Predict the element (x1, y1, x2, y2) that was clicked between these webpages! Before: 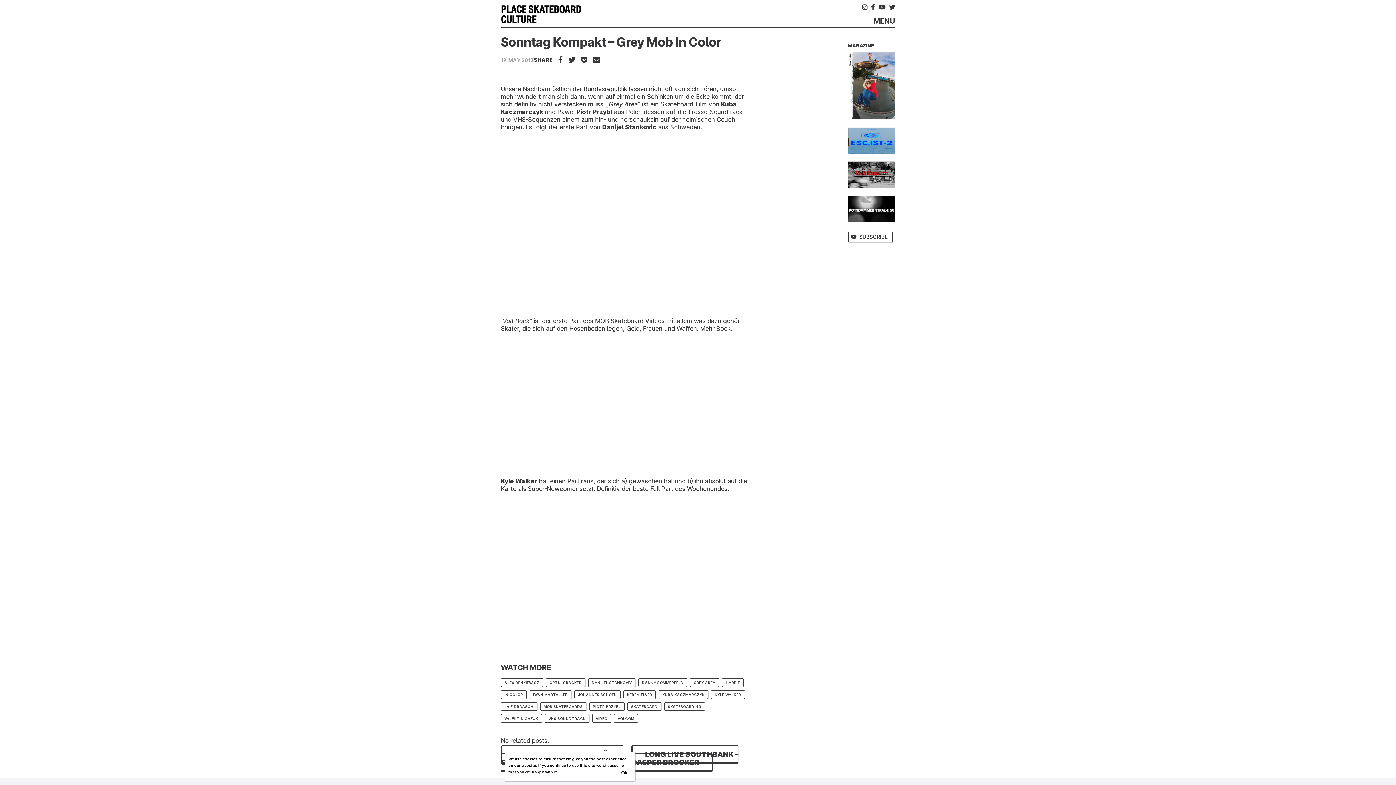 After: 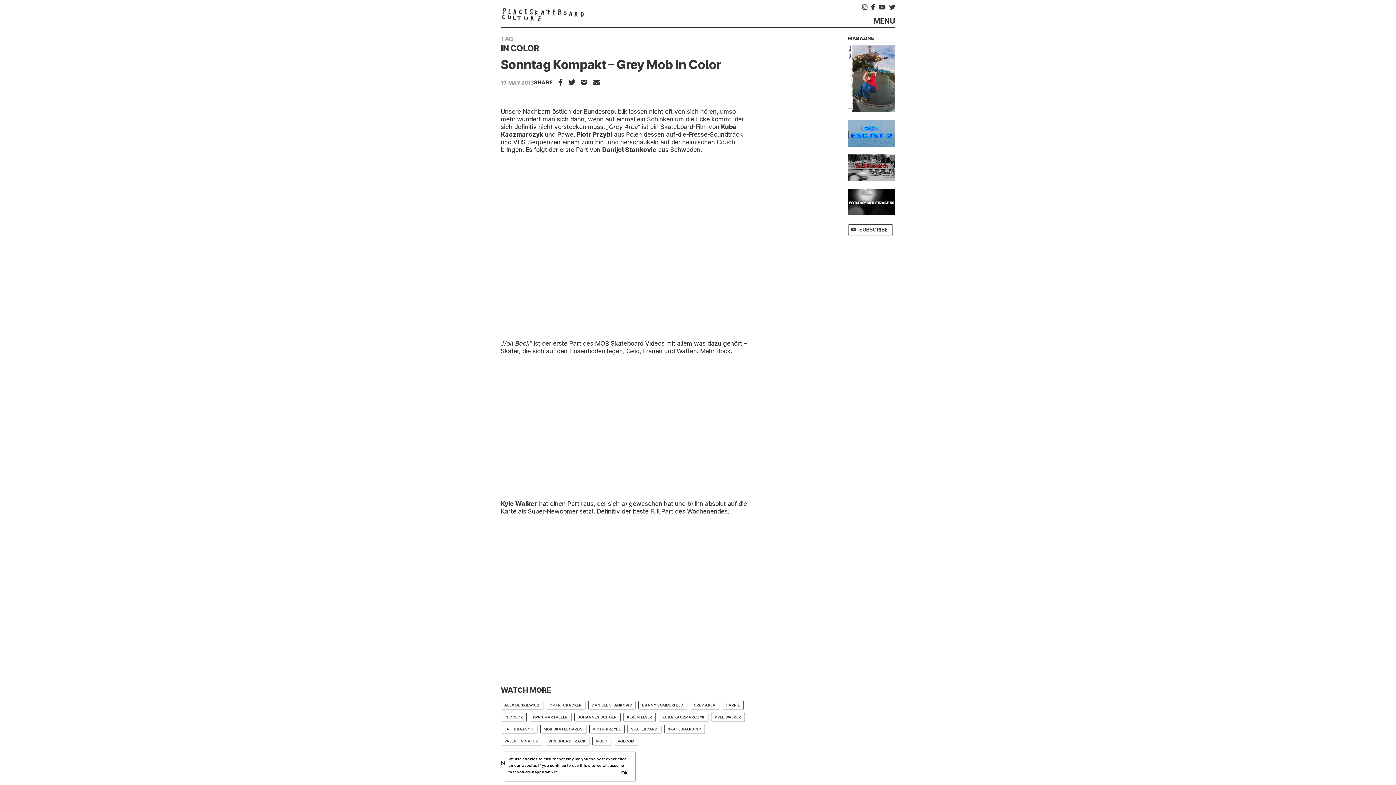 Action: bbox: (500, 690, 526, 699) label: IN COLOR